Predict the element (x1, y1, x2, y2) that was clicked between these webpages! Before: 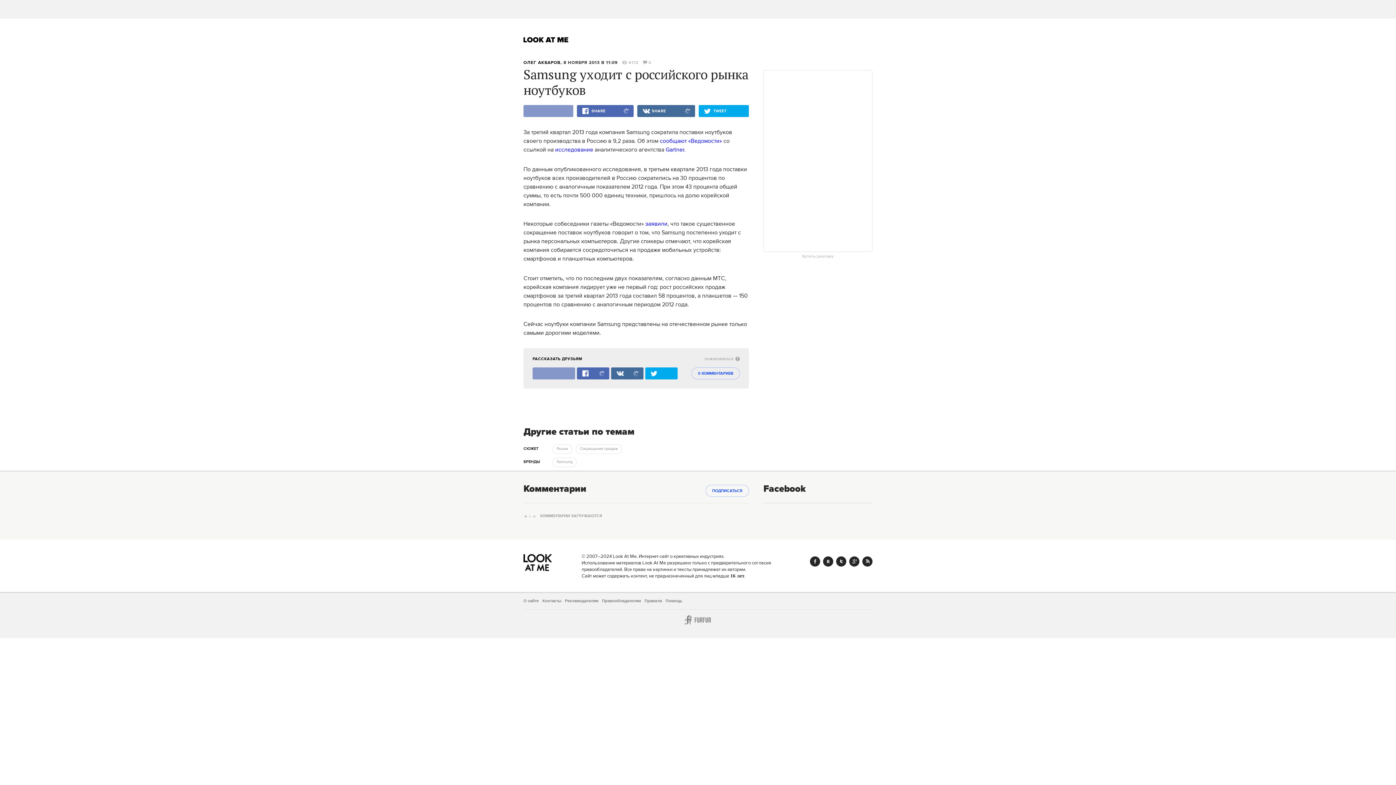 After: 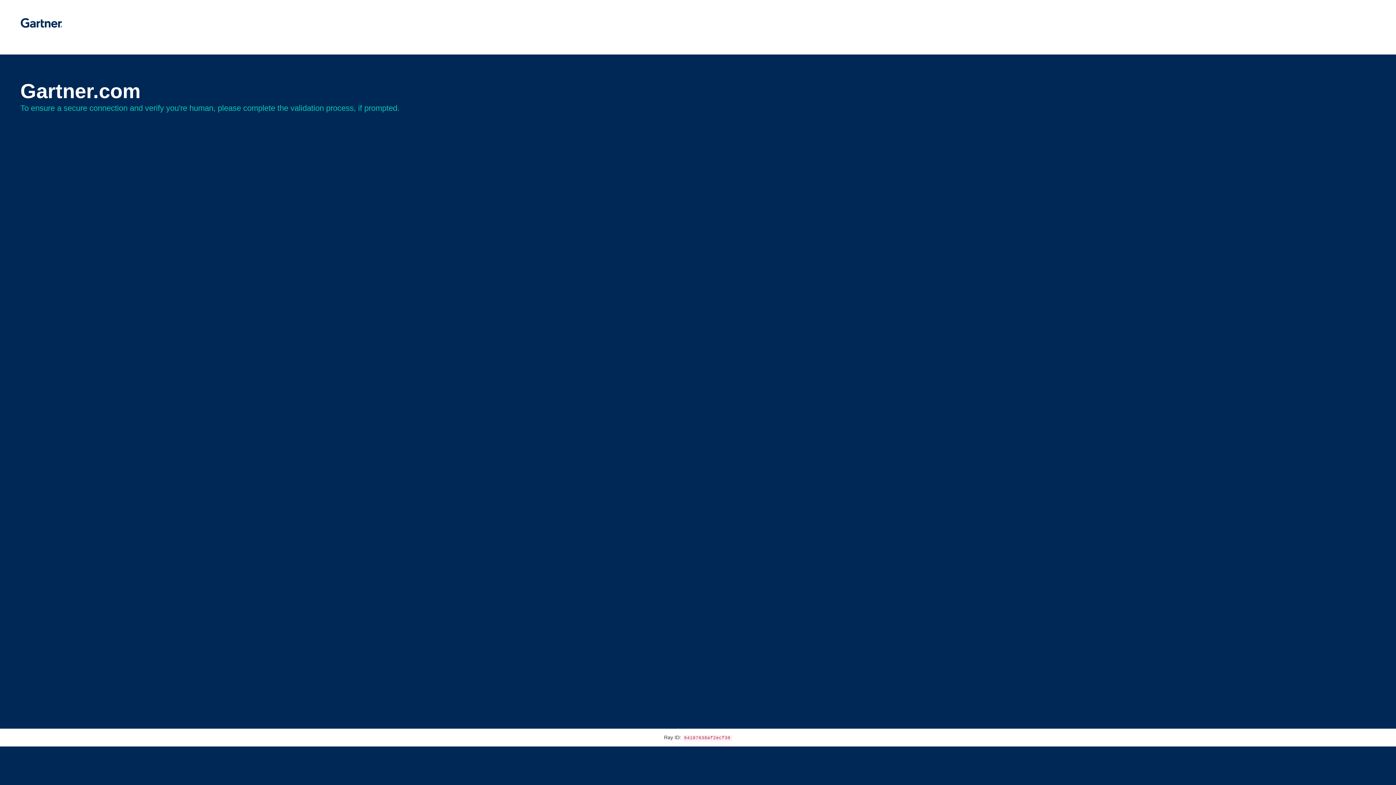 Action: label: Gartner bbox: (665, 144, 684, 155)